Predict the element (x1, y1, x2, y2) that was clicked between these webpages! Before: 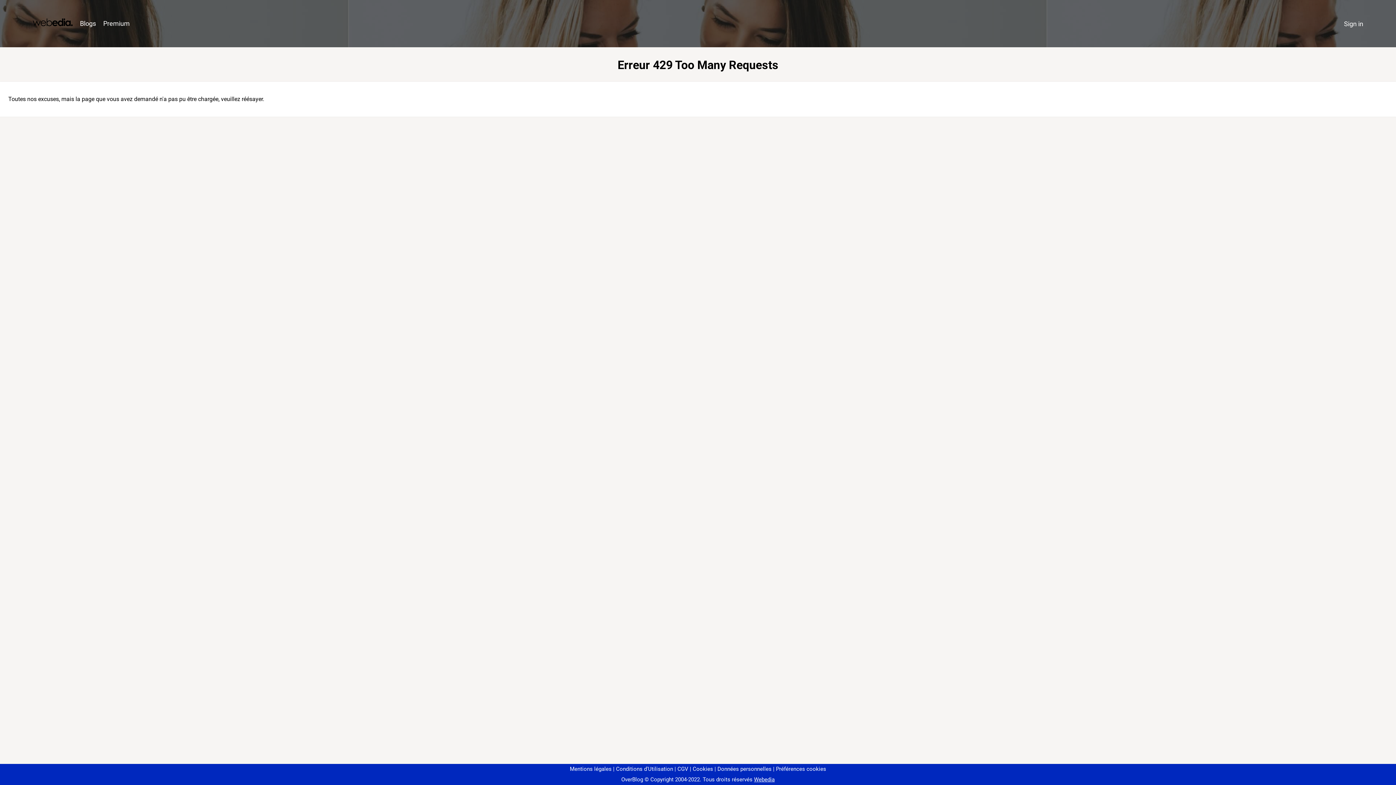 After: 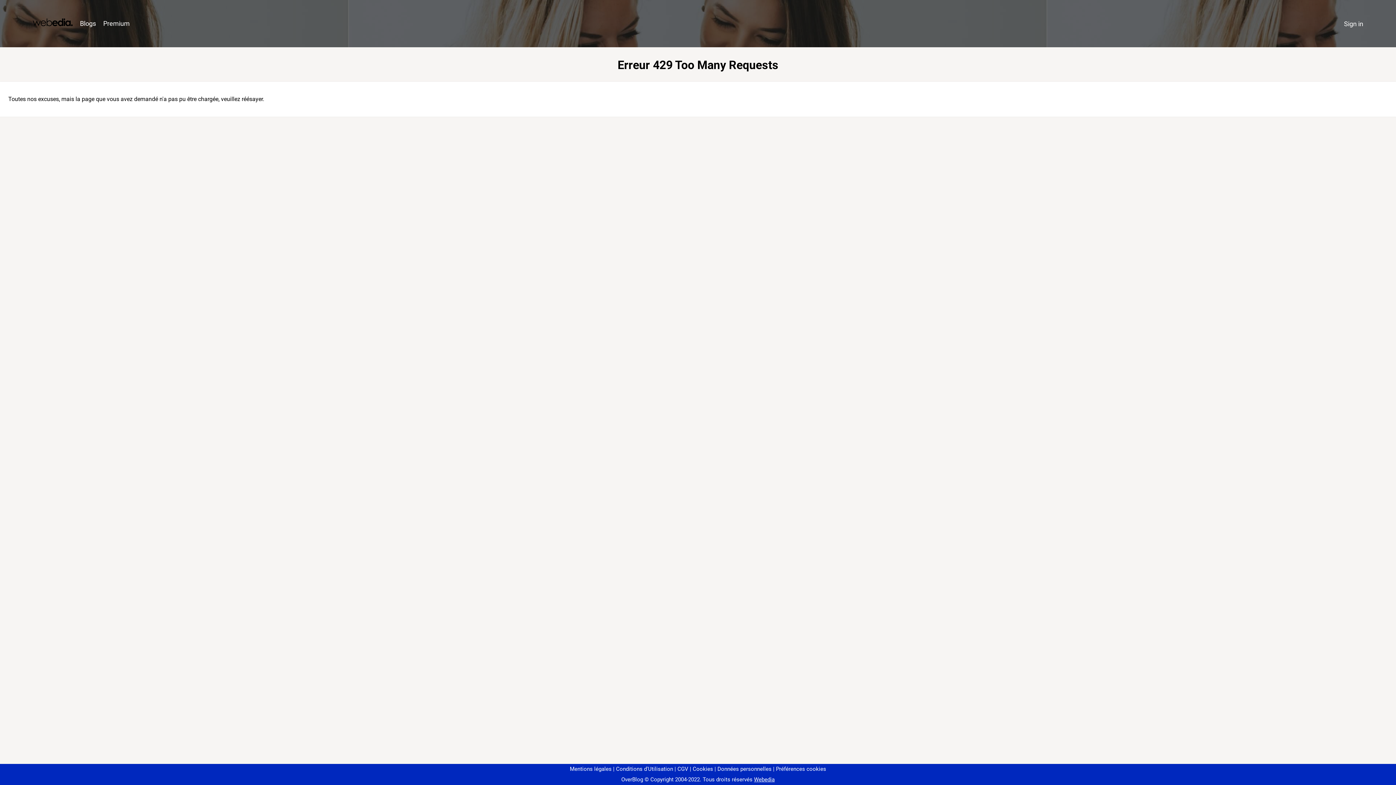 Action: bbox: (773, 766, 826, 772) label: Préférences cookies